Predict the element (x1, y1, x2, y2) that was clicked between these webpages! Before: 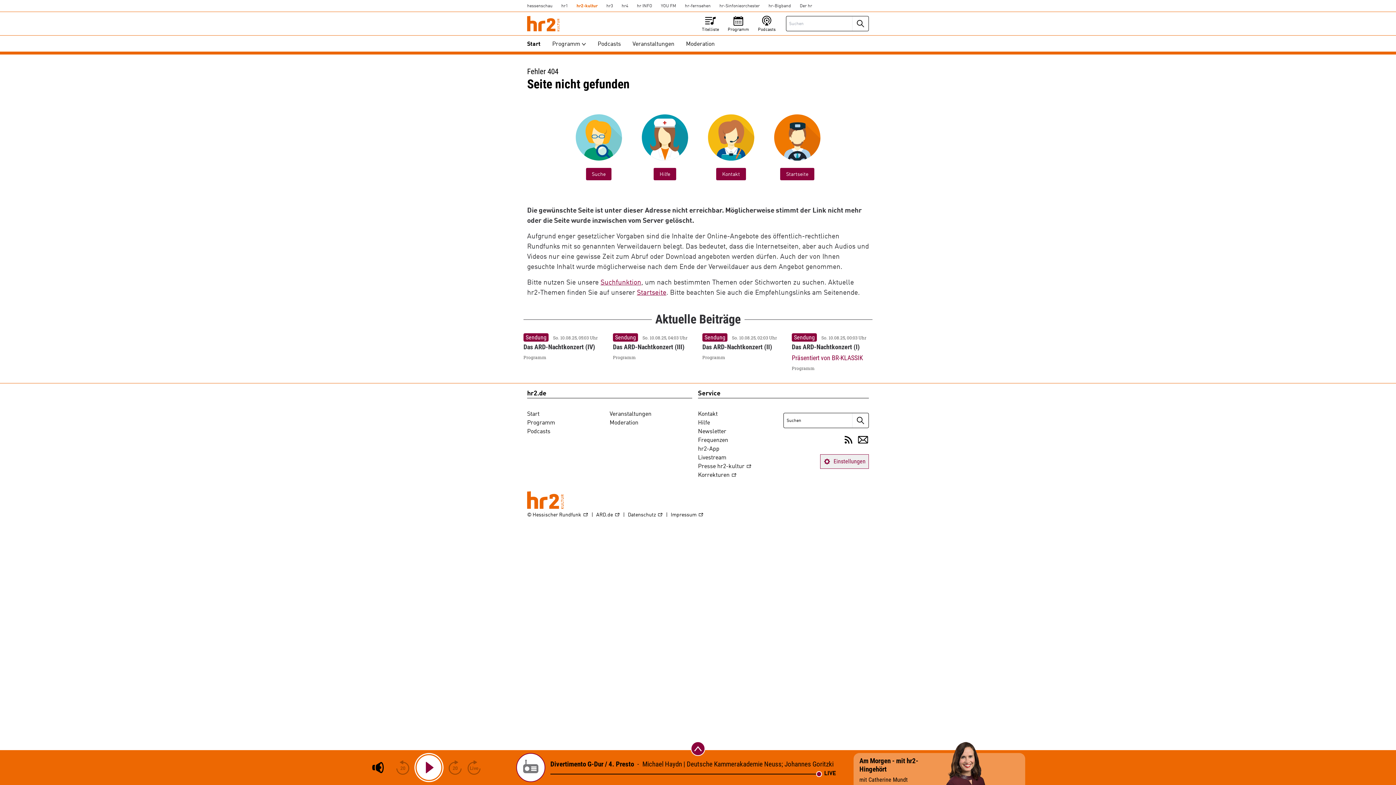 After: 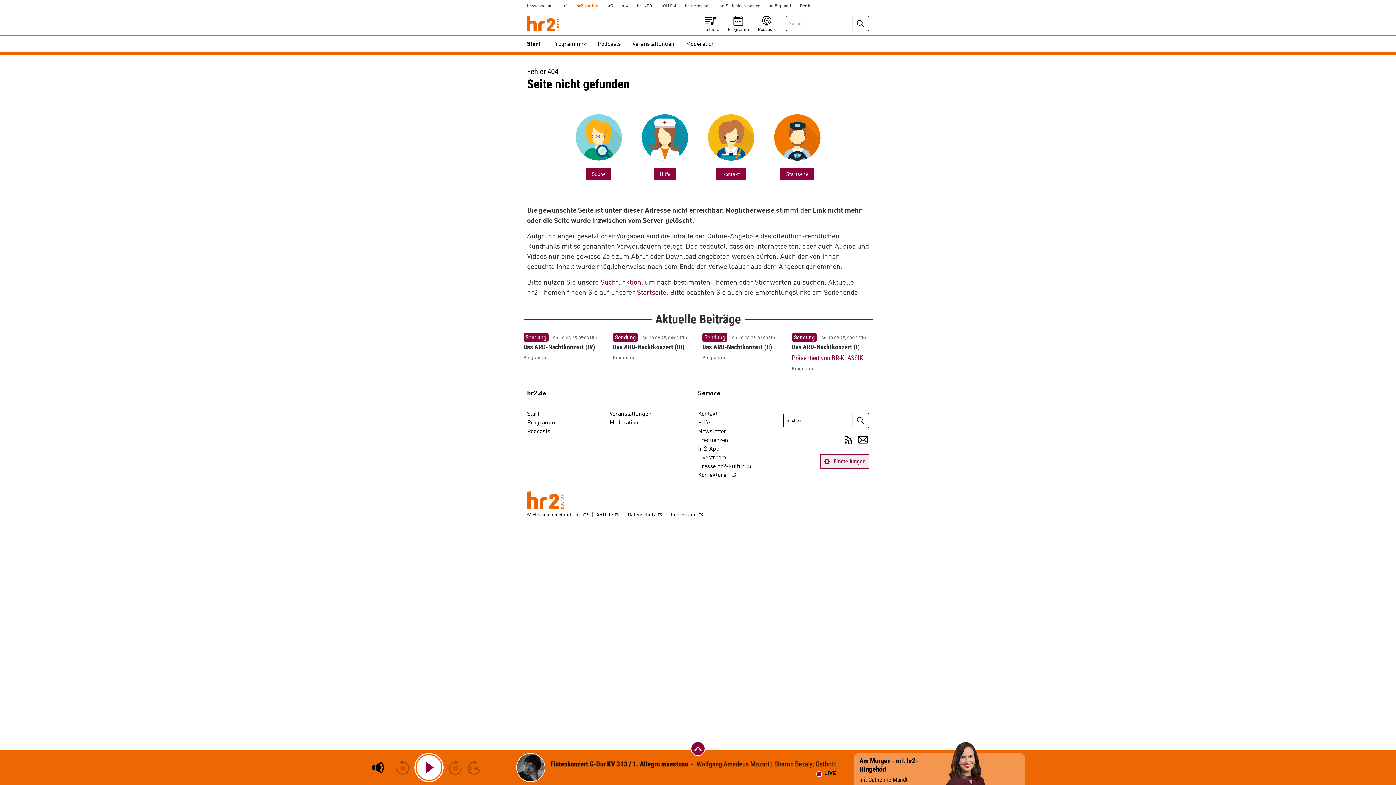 Action: label: HR-Sinfonieorchester bbox: (715, 0, 764, 12)